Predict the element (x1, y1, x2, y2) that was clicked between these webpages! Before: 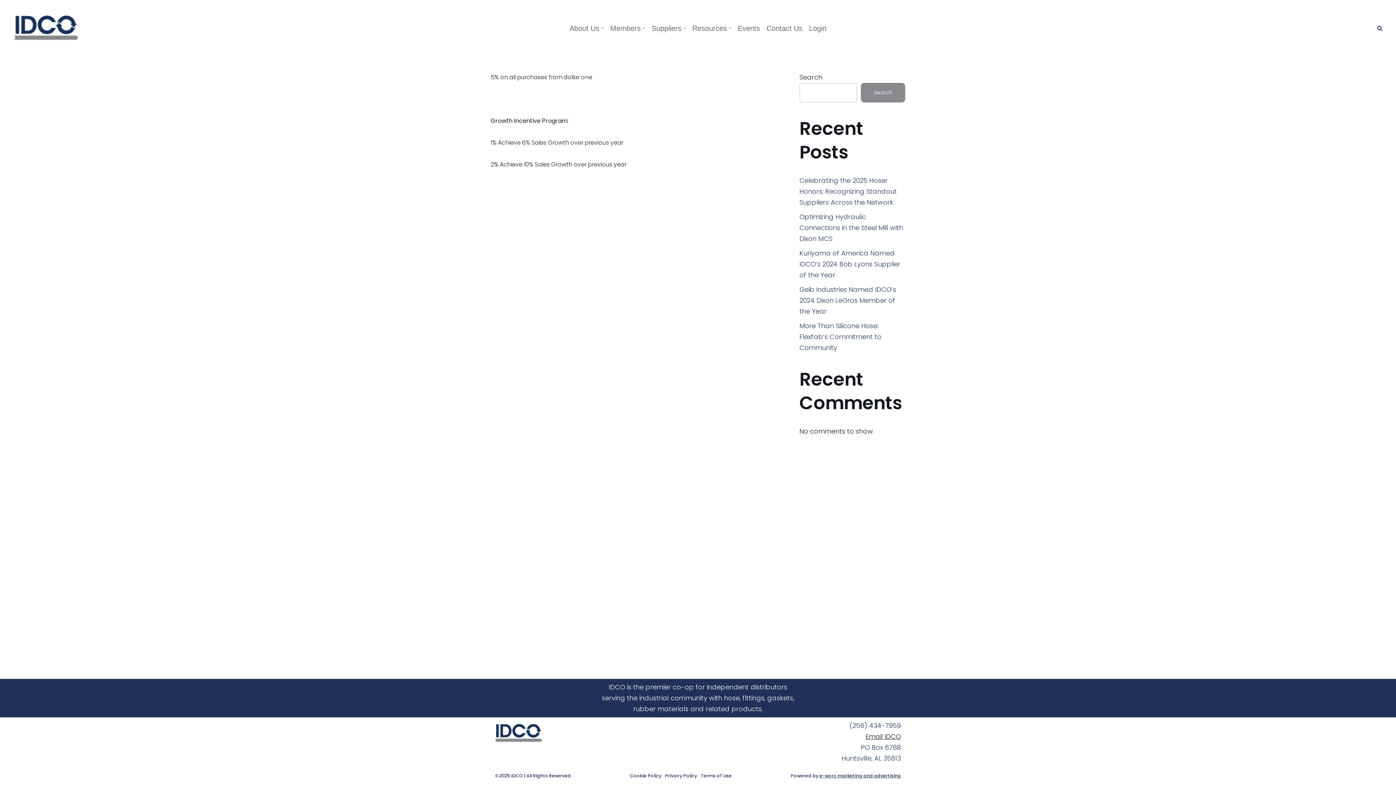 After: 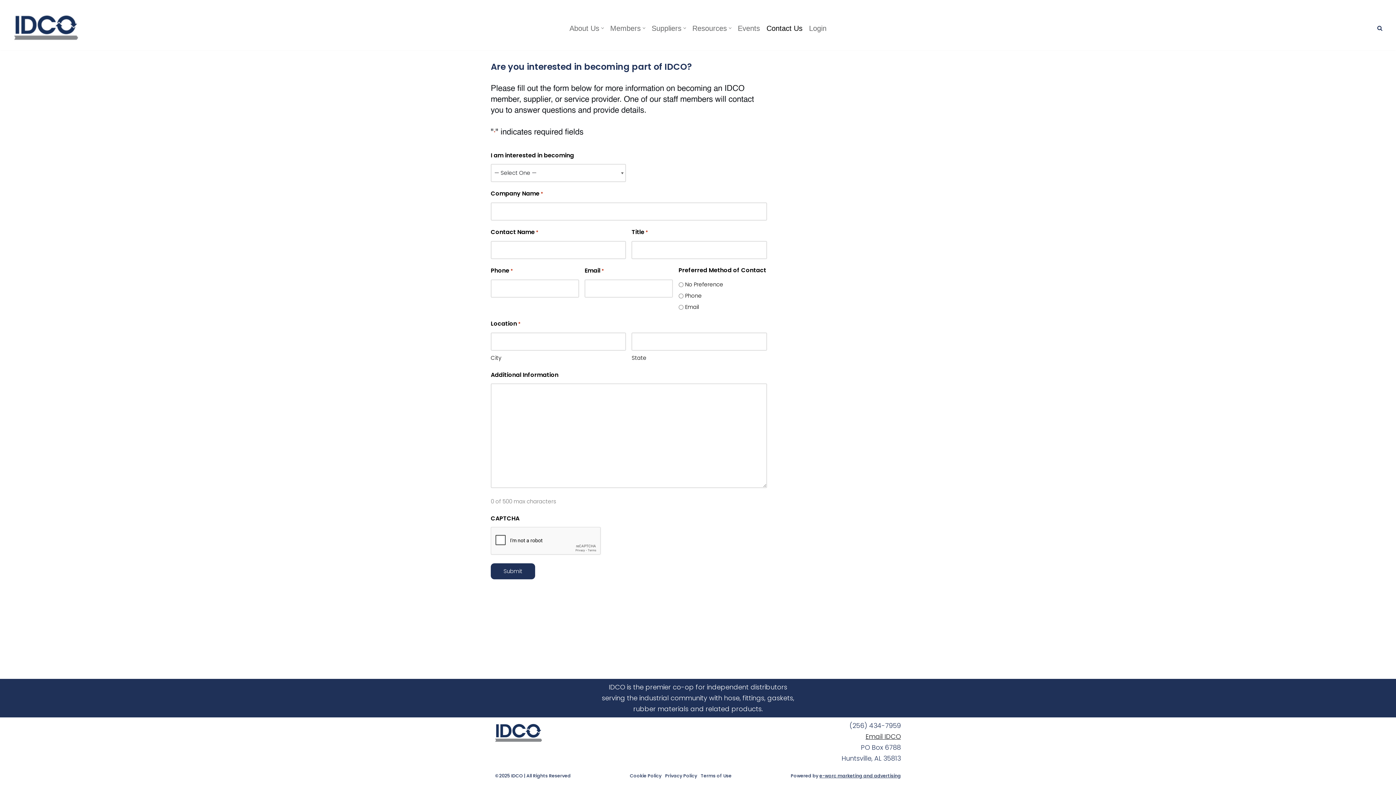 Action: bbox: (766, 22, 802, 34) label: Contact Us